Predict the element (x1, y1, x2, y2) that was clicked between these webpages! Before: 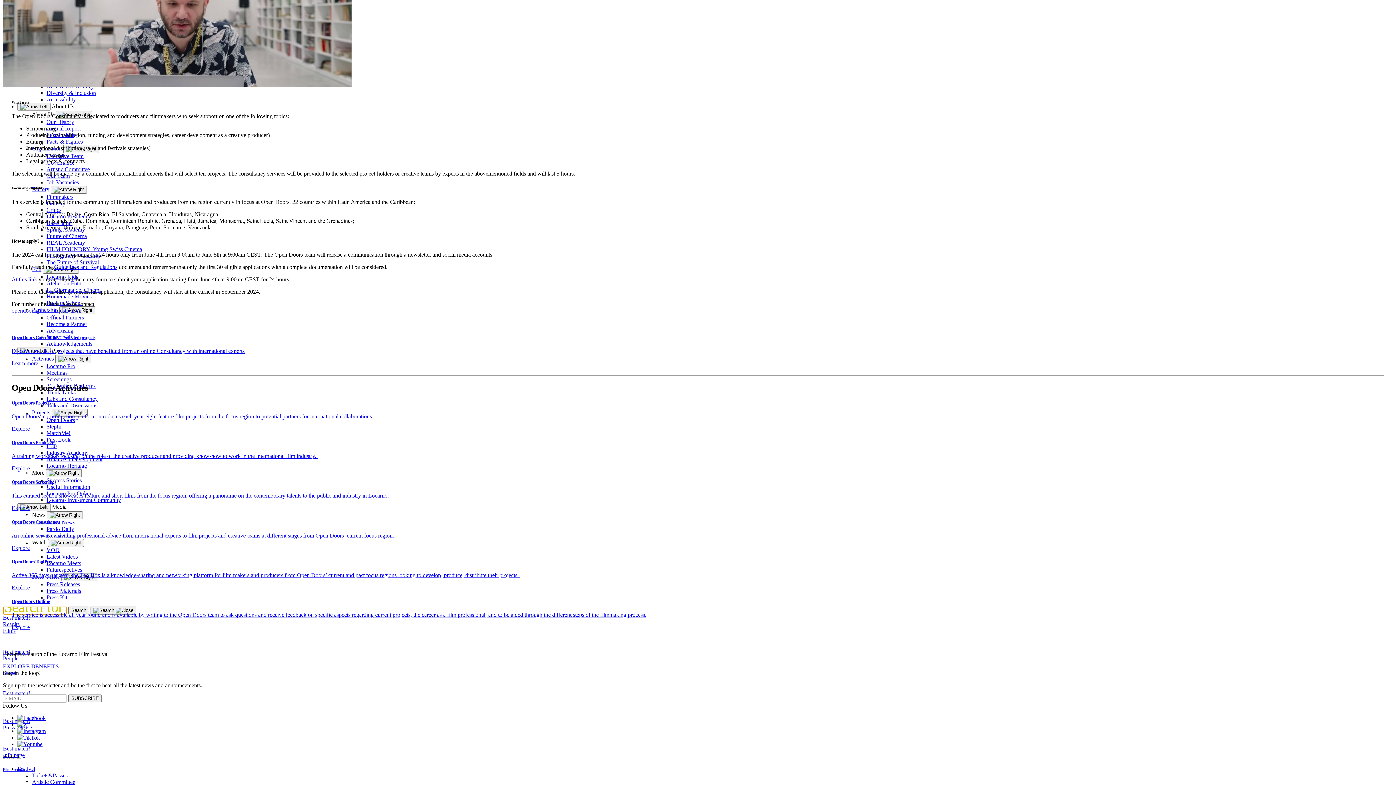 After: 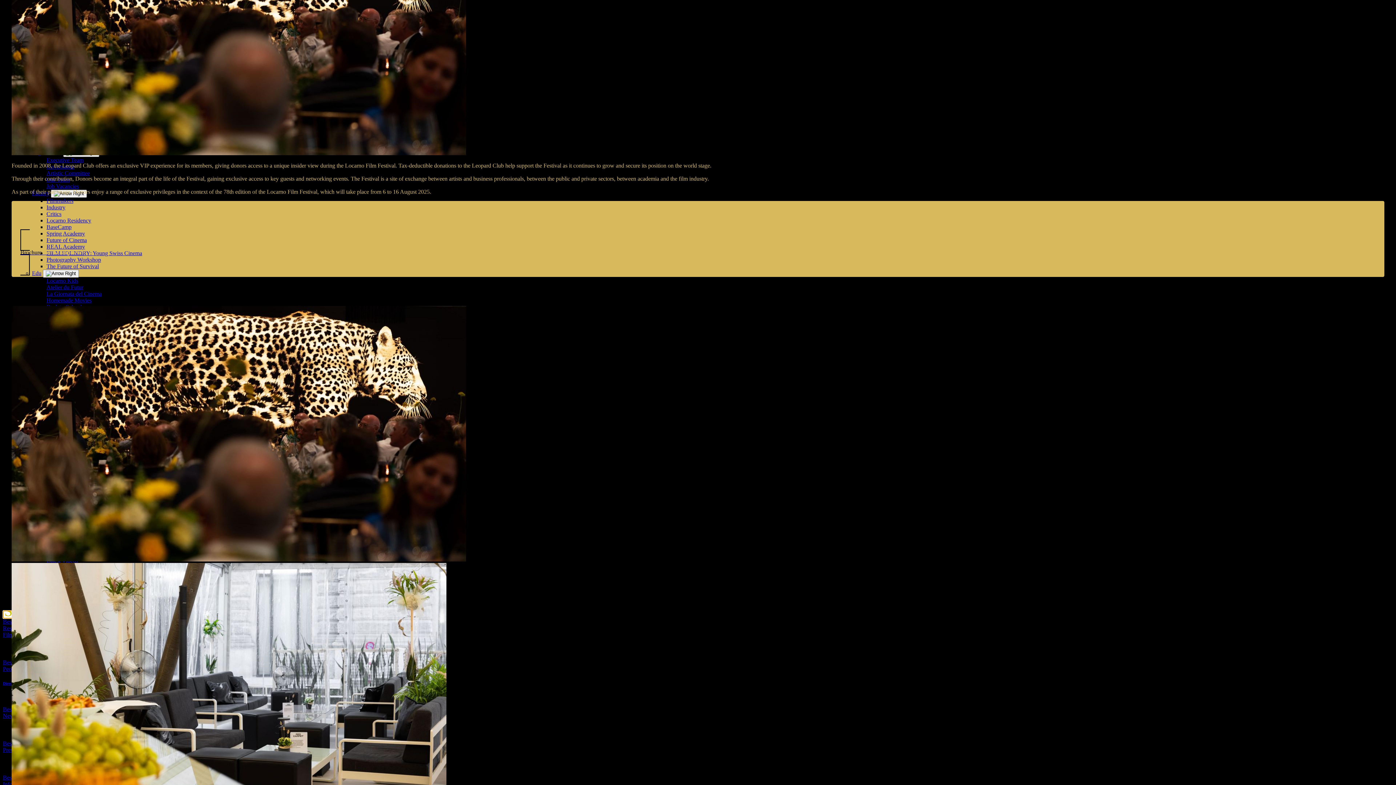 Action: bbox: (2, 663, 58, 669) label: EXPLORE BENEFITS